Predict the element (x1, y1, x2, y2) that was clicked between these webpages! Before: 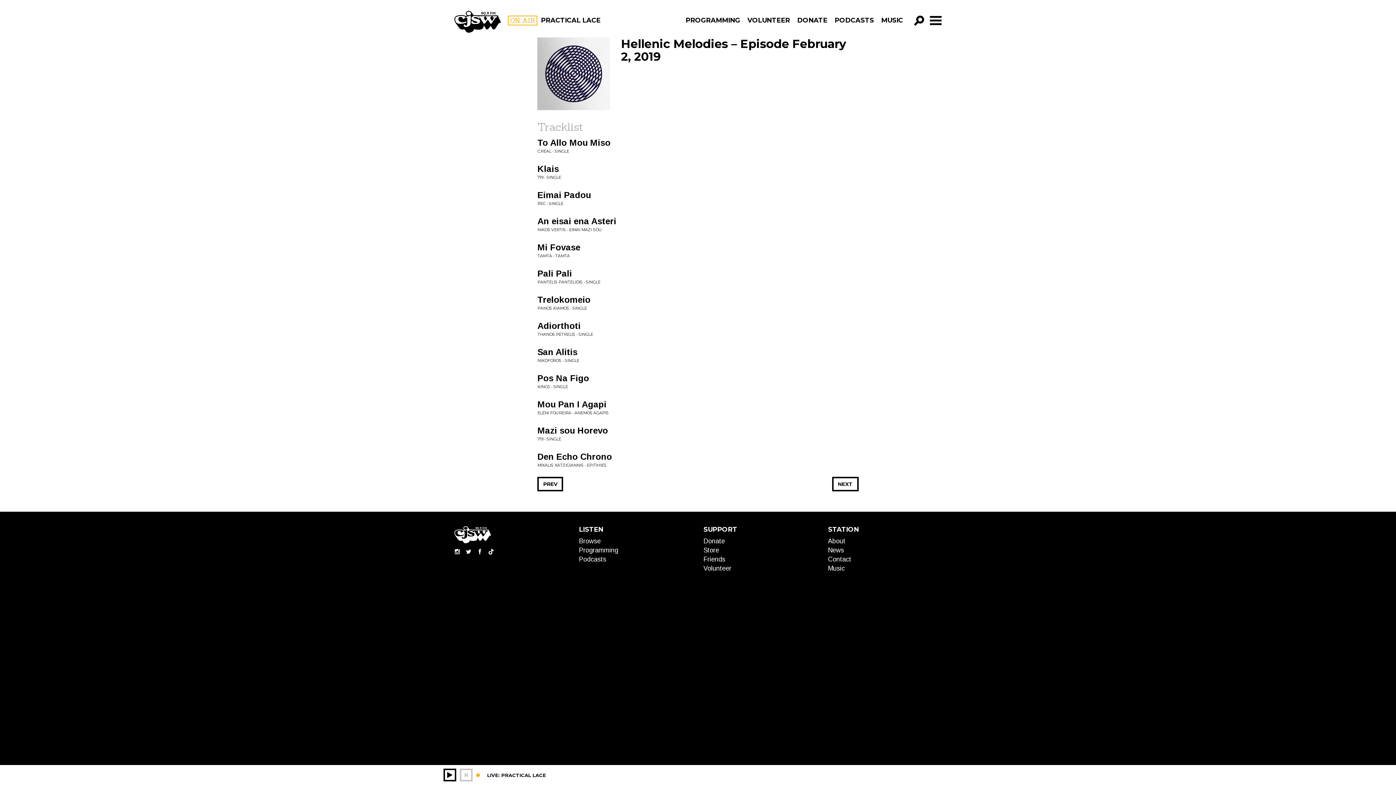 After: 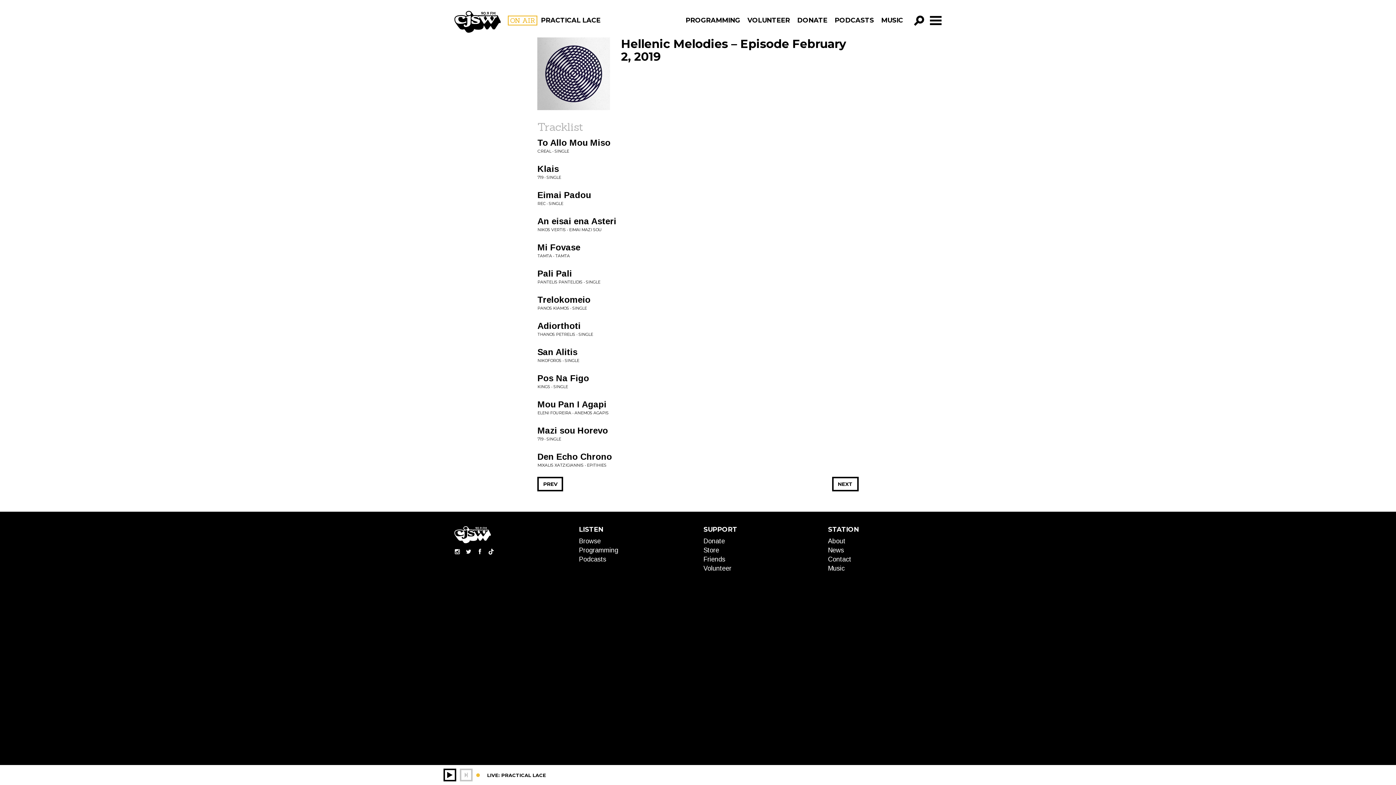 Action: bbox: (465, 548, 471, 555)